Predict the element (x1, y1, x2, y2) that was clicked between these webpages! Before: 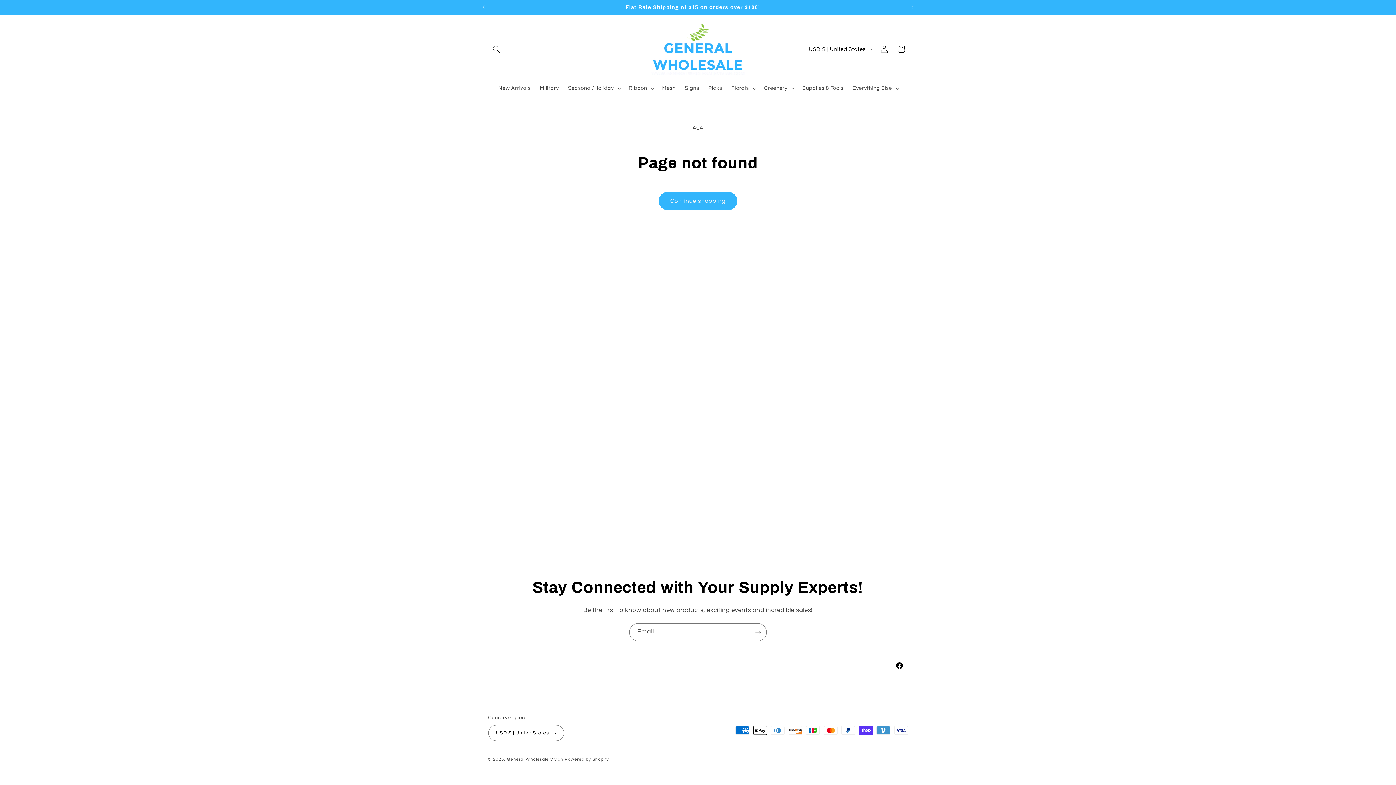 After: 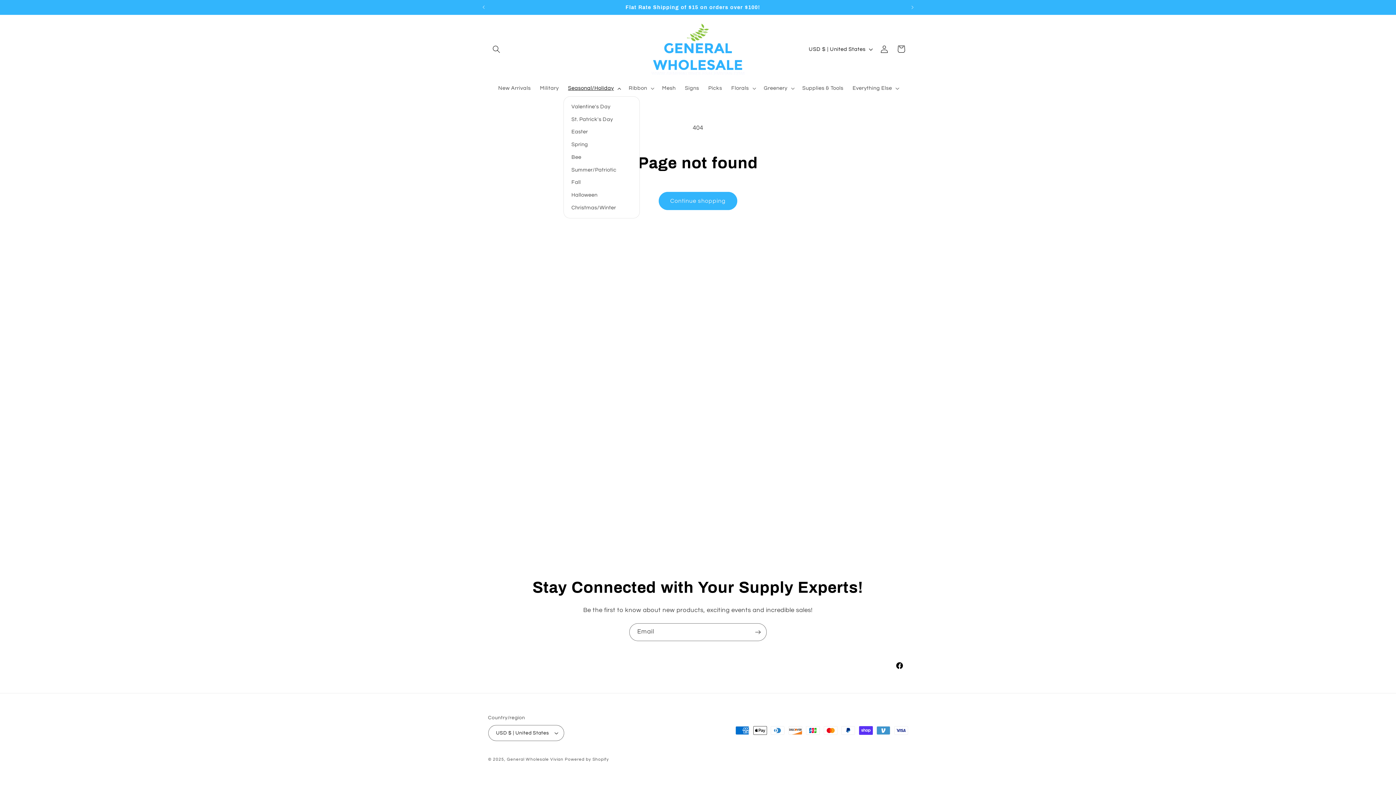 Action: bbox: (563, 80, 624, 96) label: Seasonal/Holiday